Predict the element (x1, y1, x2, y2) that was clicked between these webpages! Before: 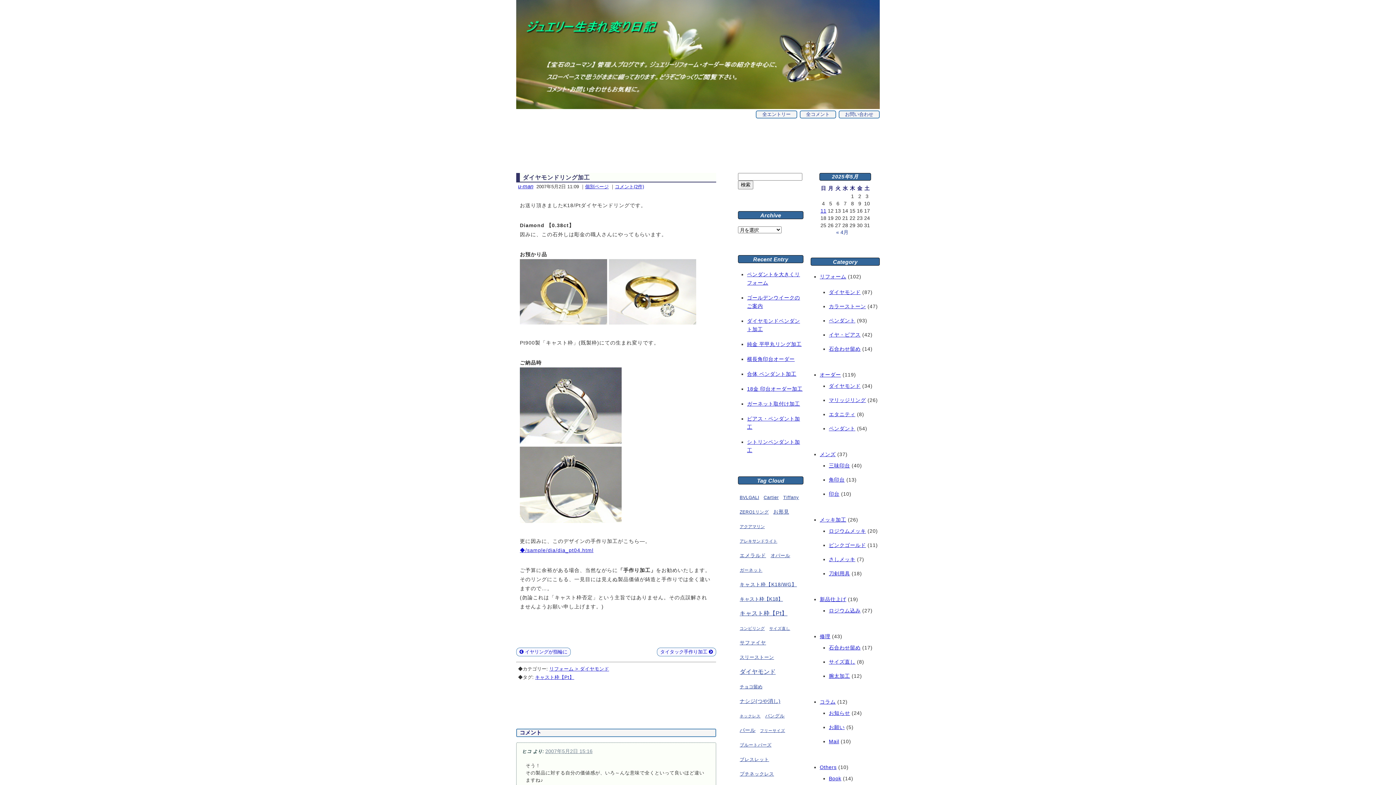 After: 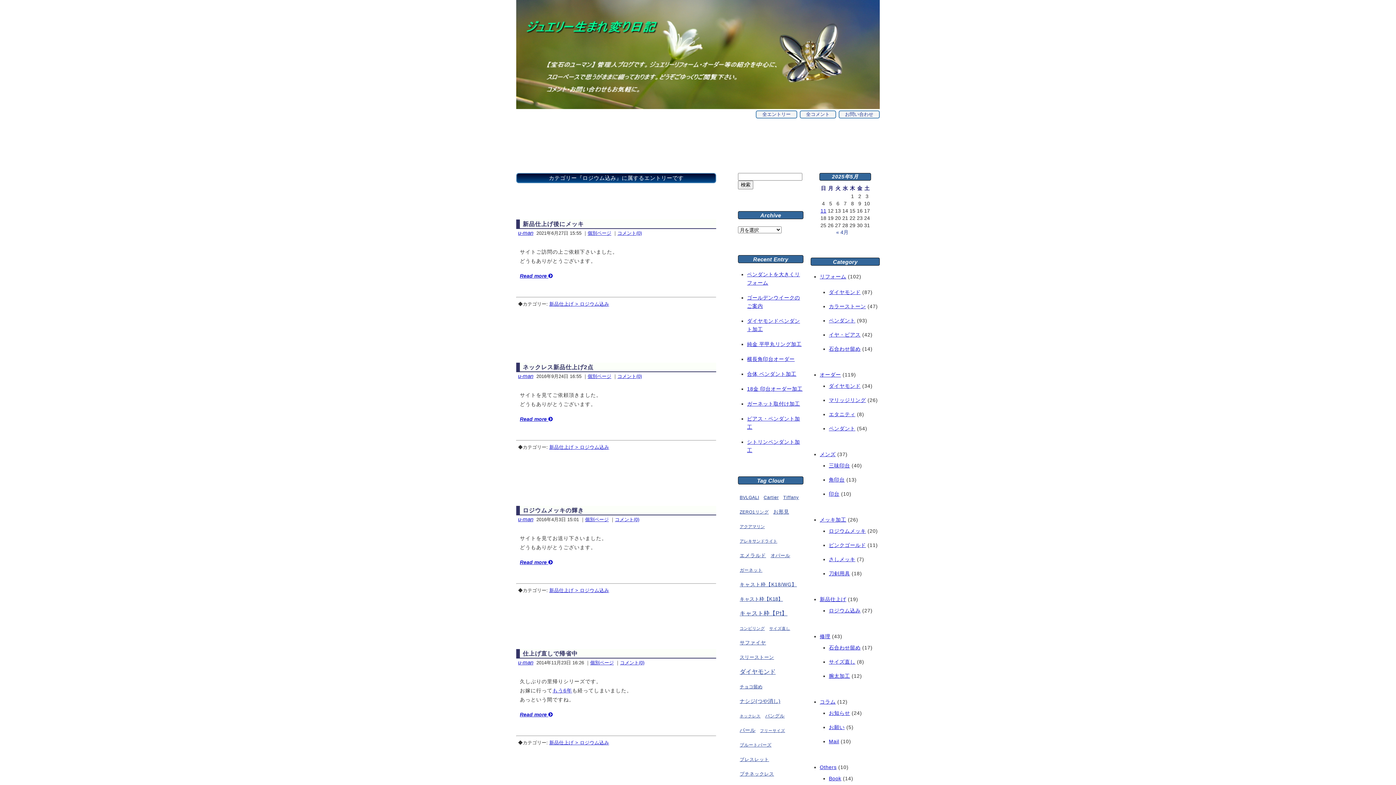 Action: label: ロジウム込み bbox: (829, 608, 860, 613)